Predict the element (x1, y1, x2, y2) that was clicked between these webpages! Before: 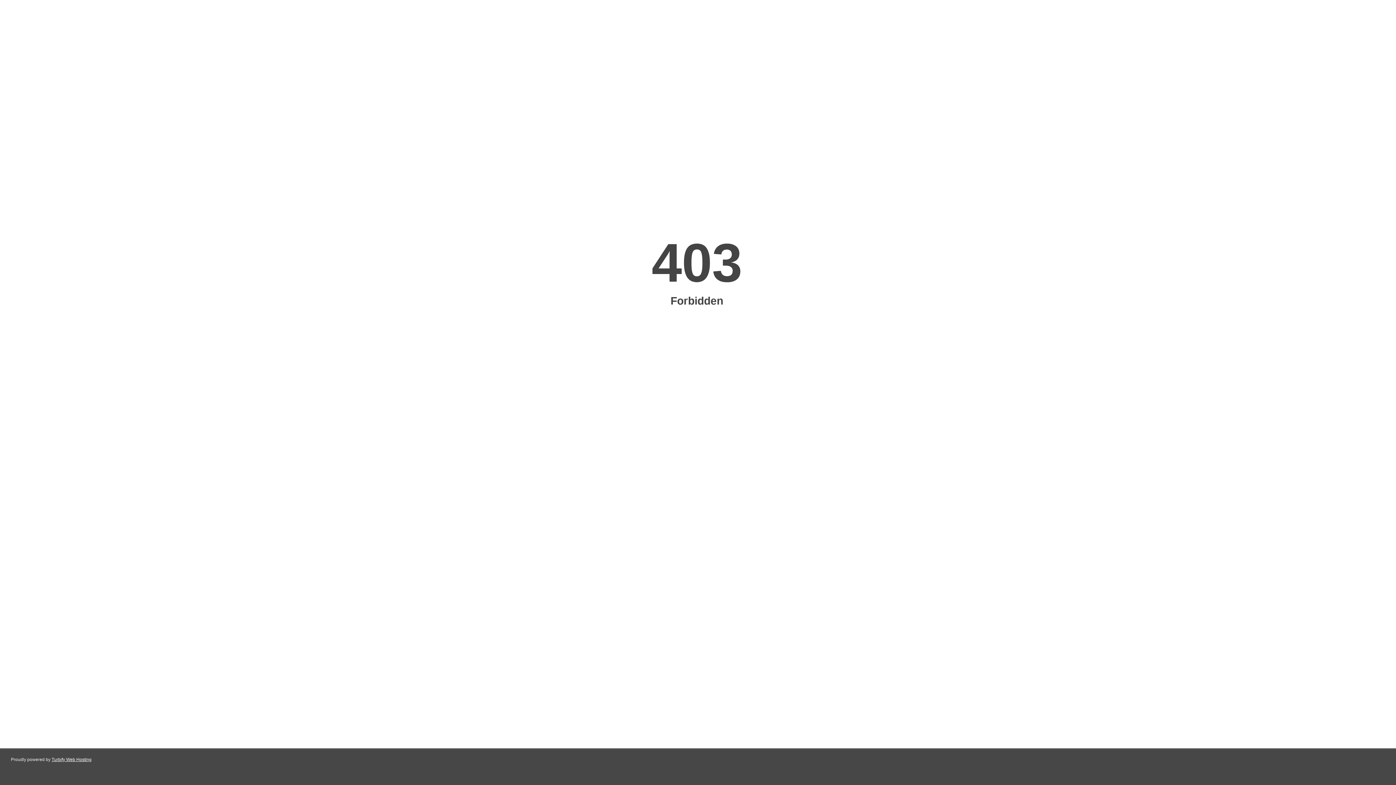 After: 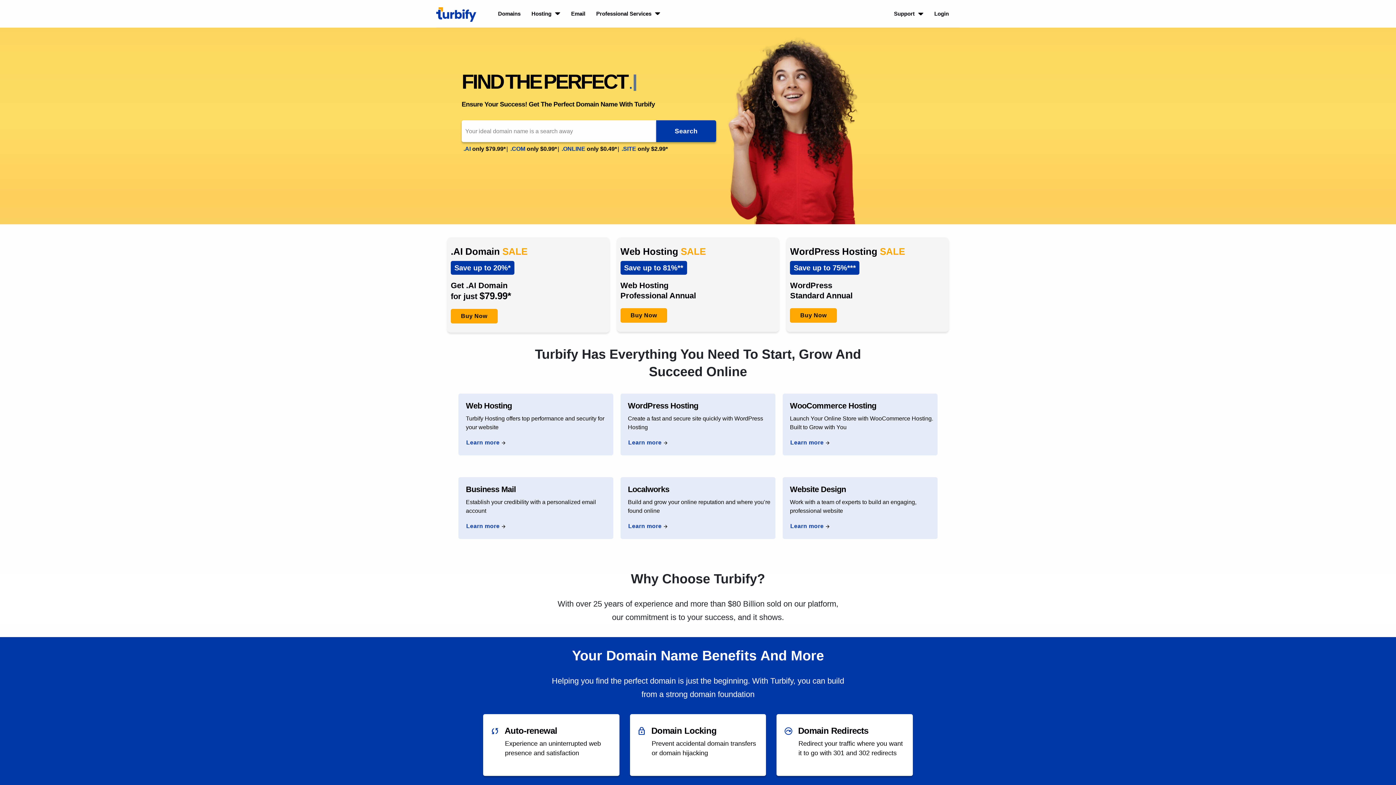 Action: label: Turbify Web Hosting bbox: (51, 757, 91, 762)